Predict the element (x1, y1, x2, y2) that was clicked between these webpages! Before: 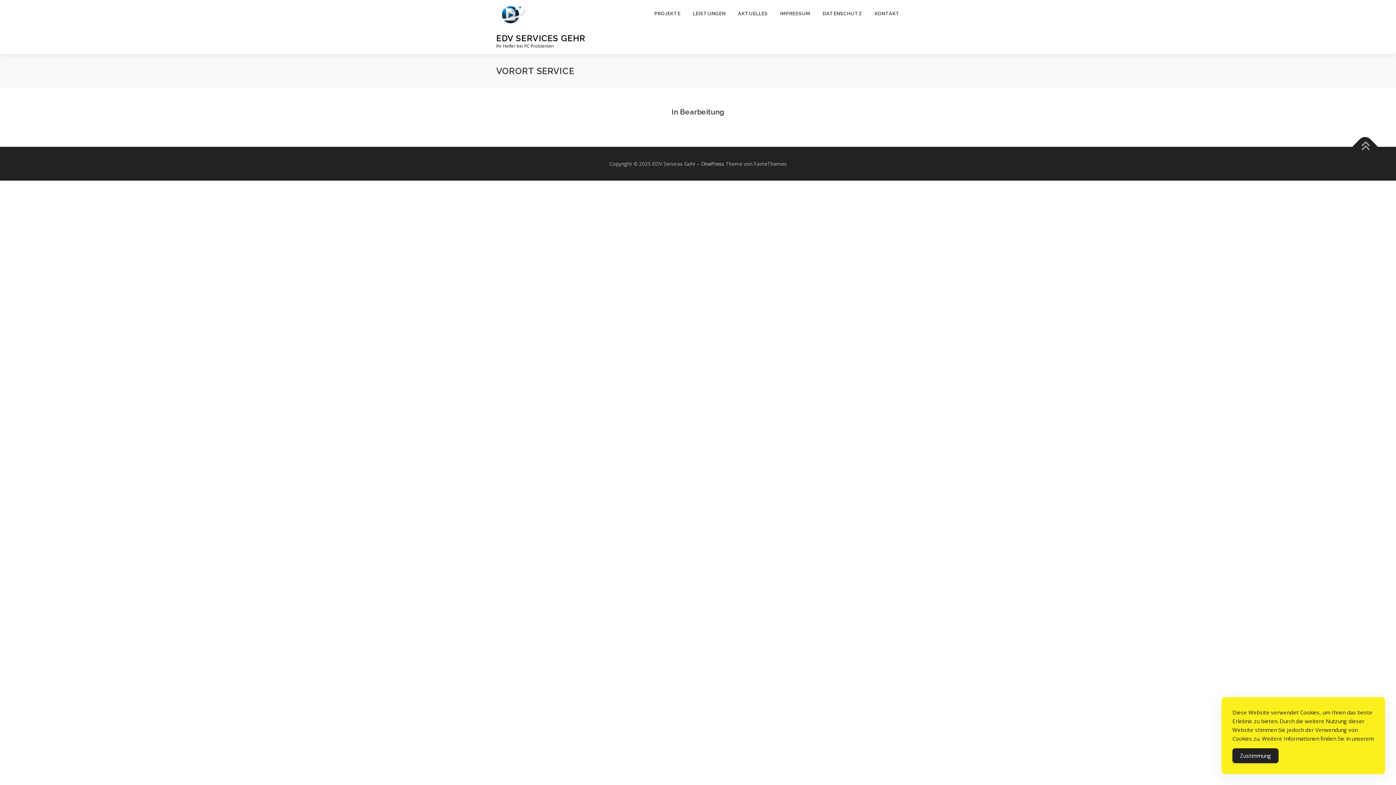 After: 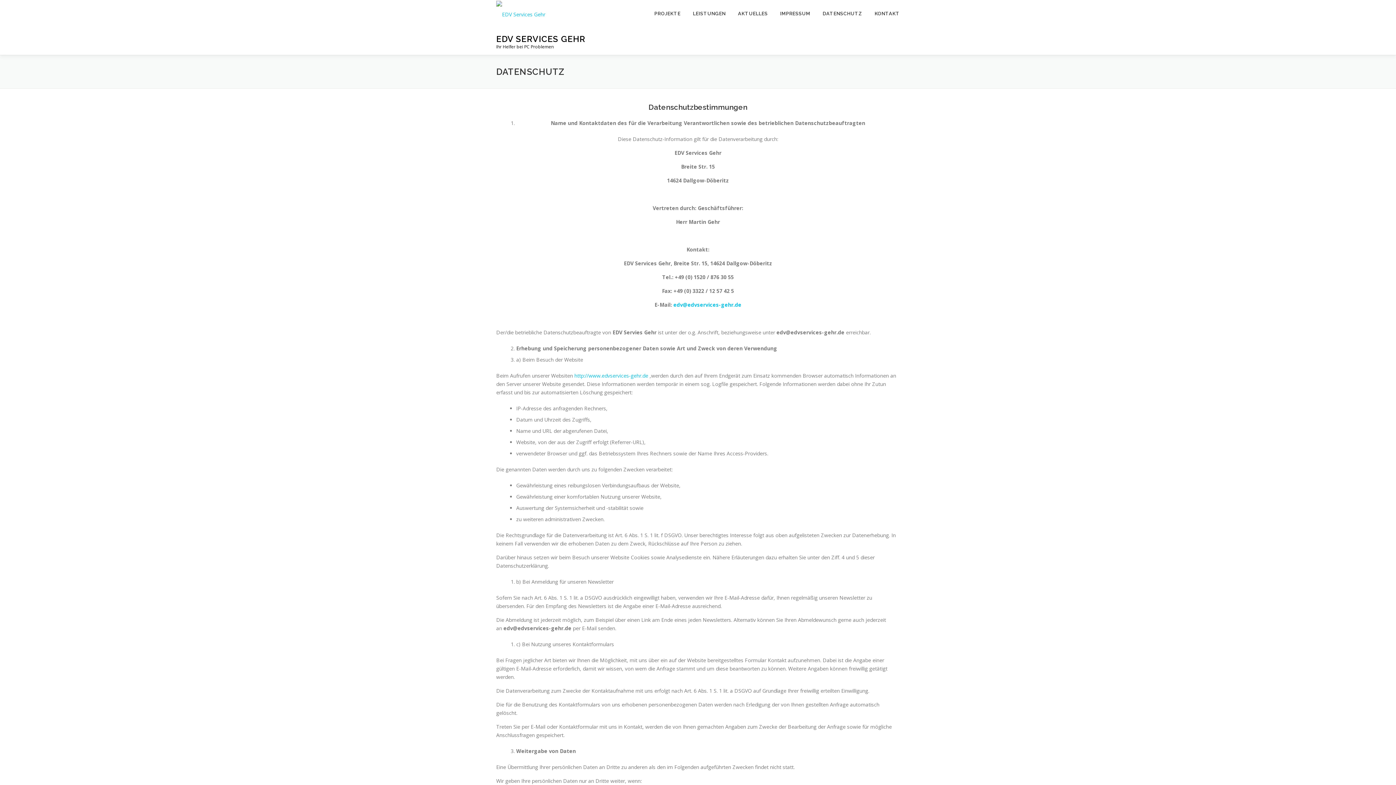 Action: bbox: (816, 0, 868, 27) label: DATENSCHUTZ